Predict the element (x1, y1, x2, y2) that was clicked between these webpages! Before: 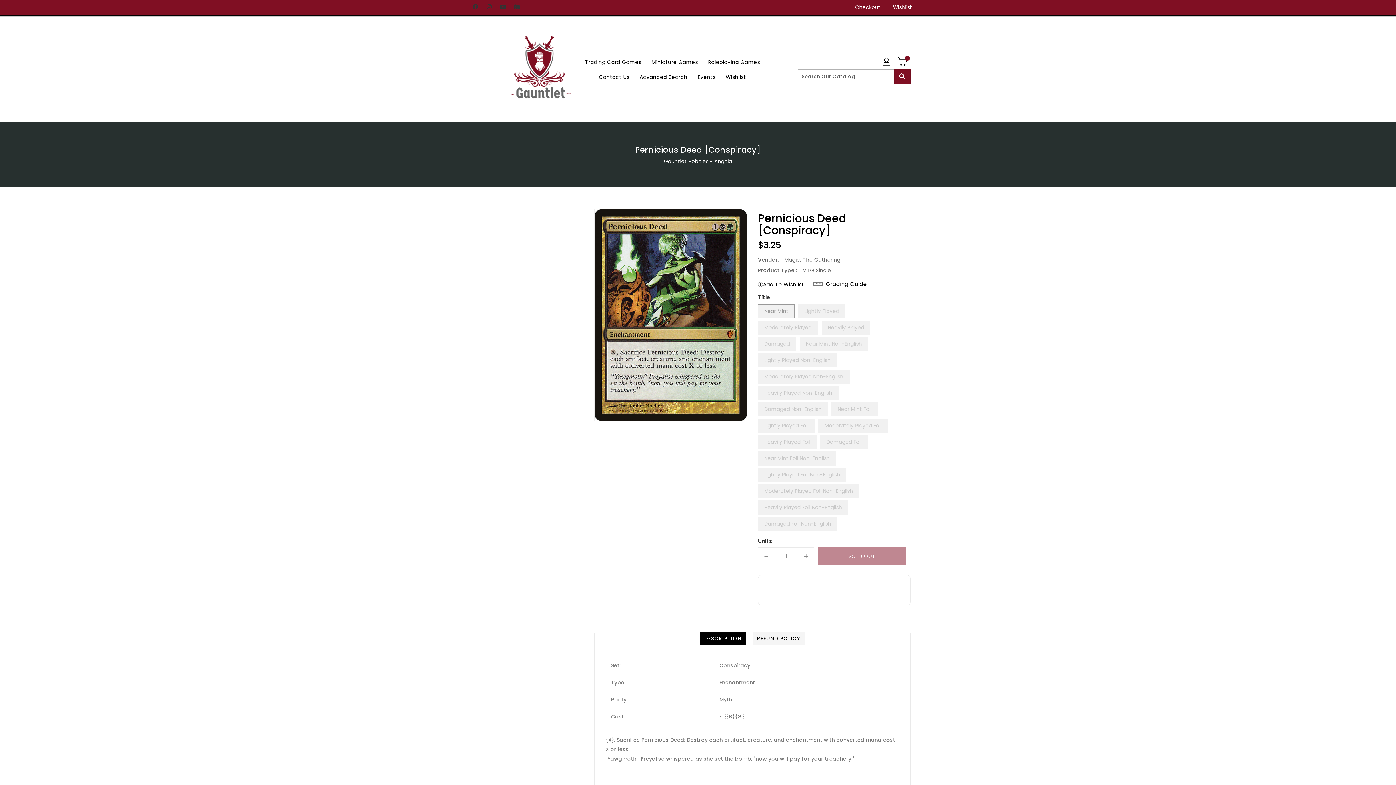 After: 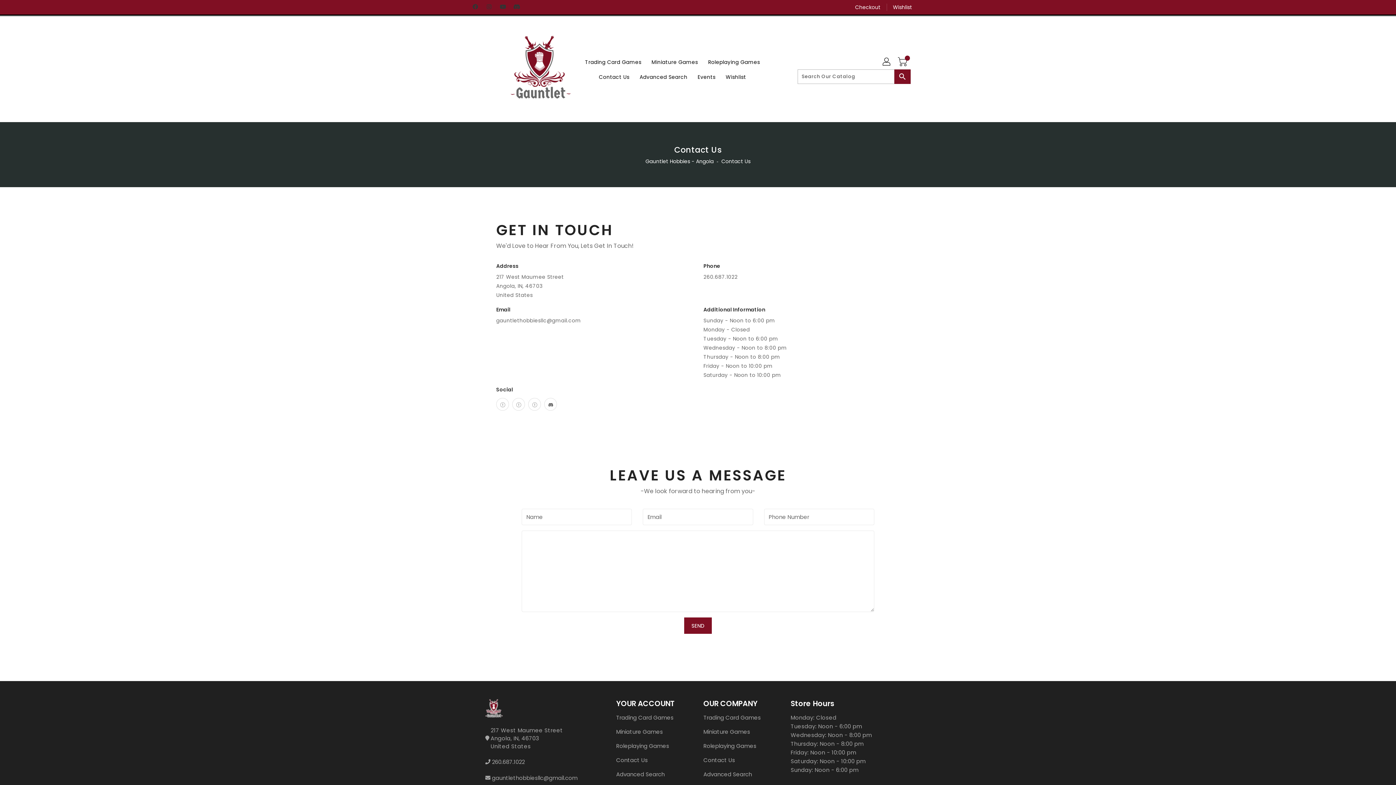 Action: bbox: (594, 69, 633, 84) label: Contact Us